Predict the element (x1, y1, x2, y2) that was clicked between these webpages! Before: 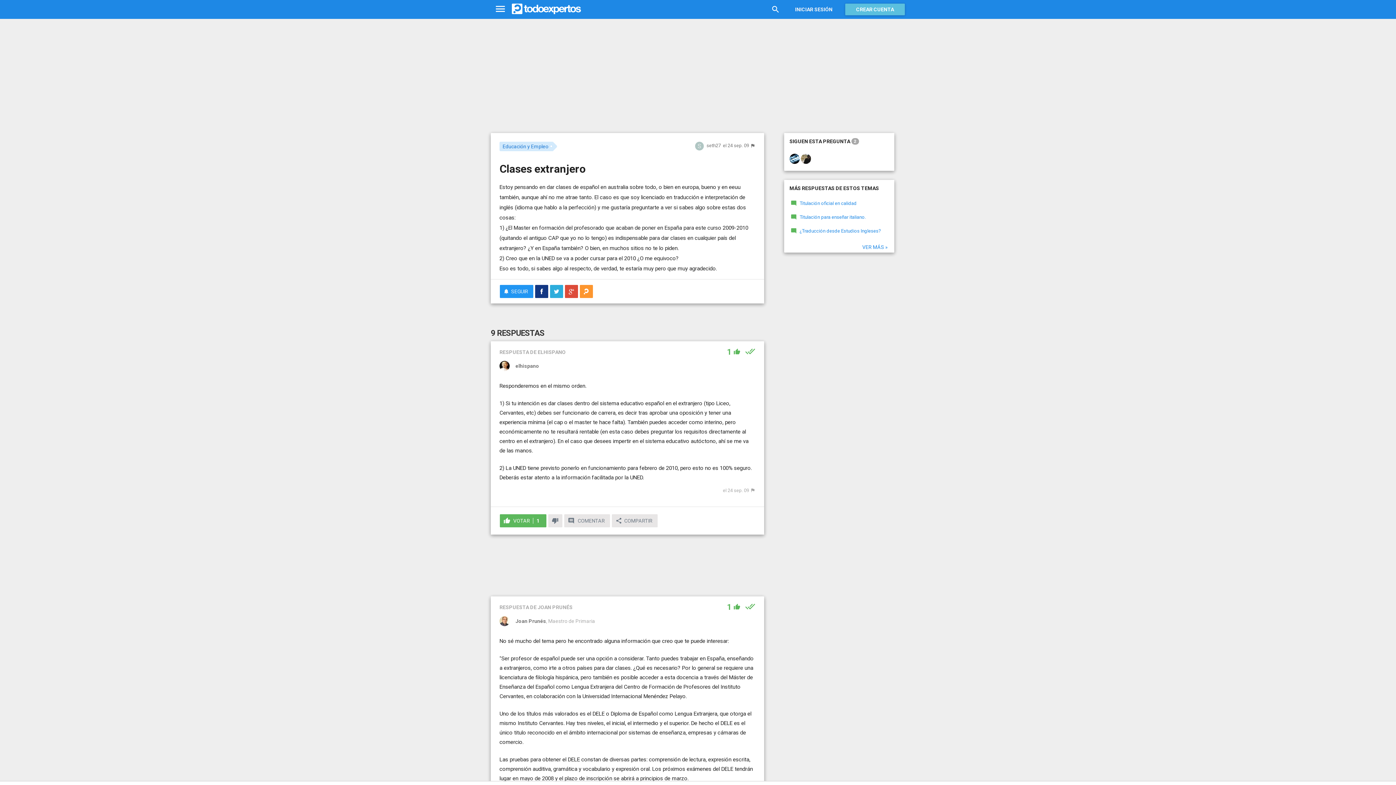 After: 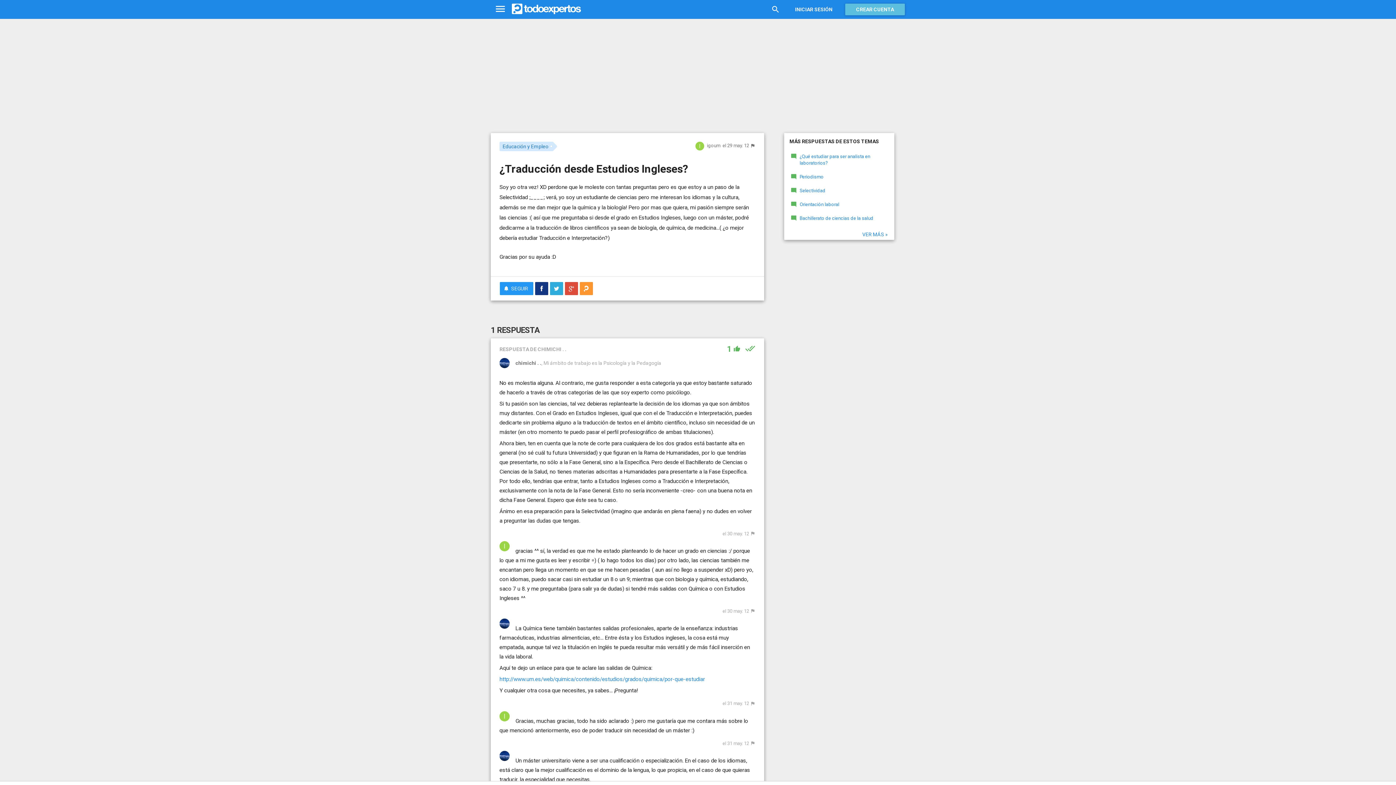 Action: label: ¿Traducción desde Estudios Ingleses? bbox: (799, 228, 881, 234)